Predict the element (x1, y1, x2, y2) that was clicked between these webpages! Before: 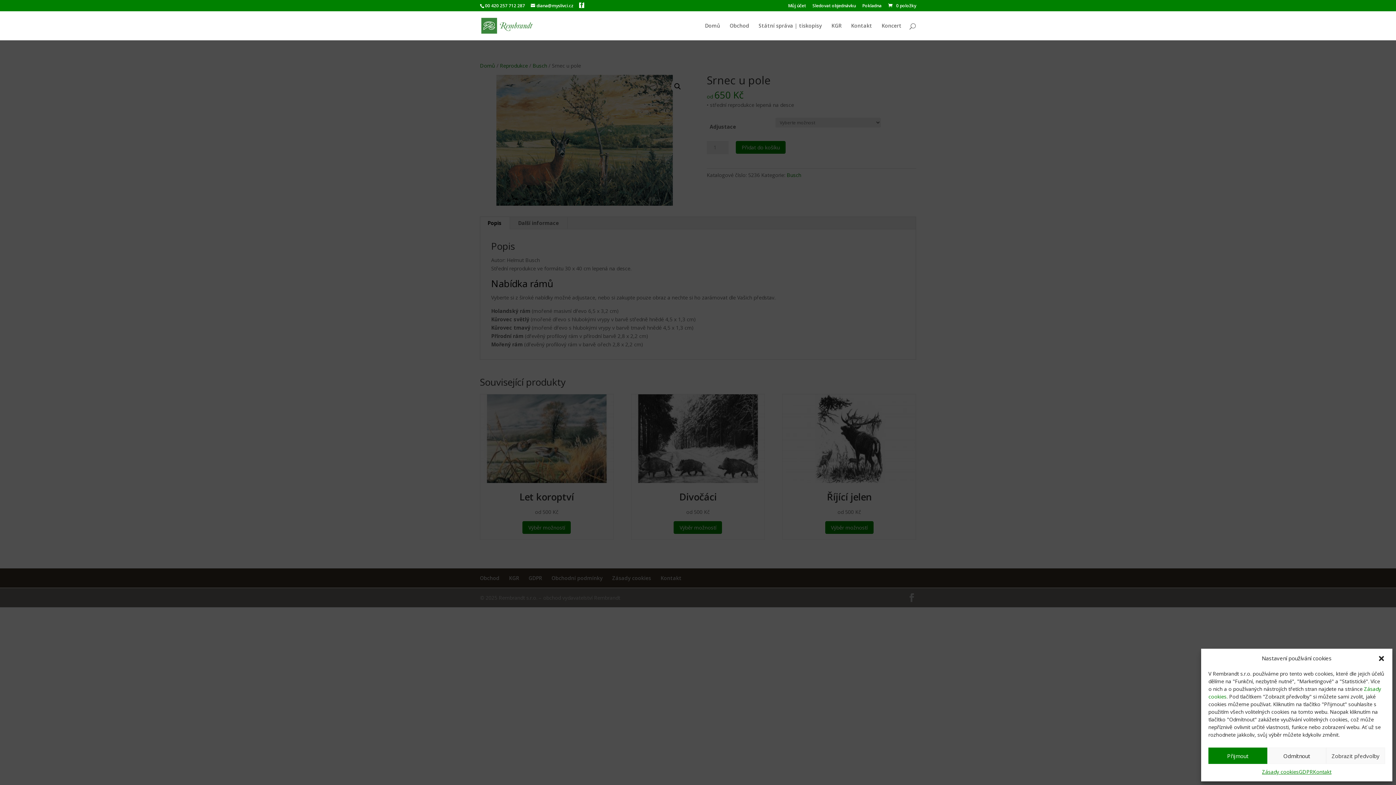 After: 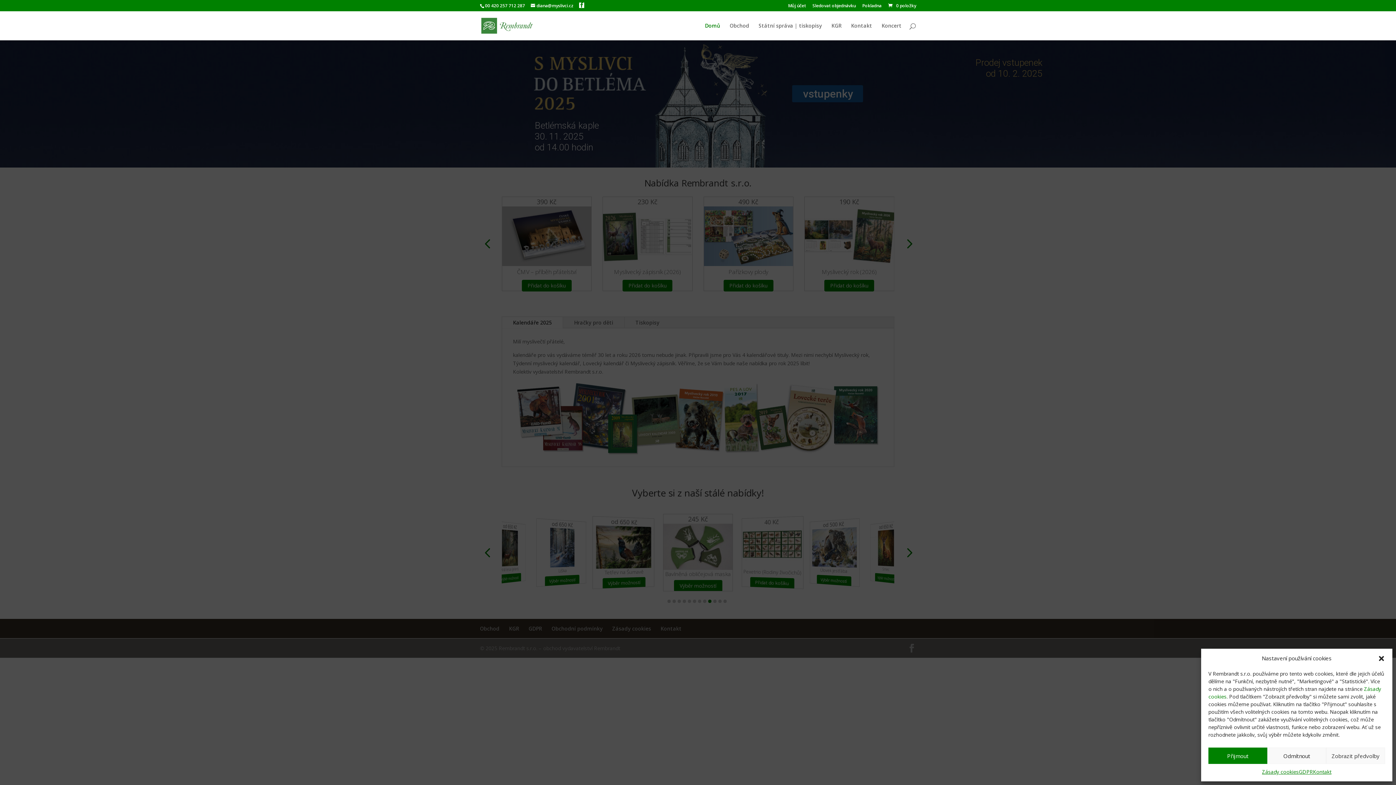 Action: bbox: (481, 21, 532, 28)